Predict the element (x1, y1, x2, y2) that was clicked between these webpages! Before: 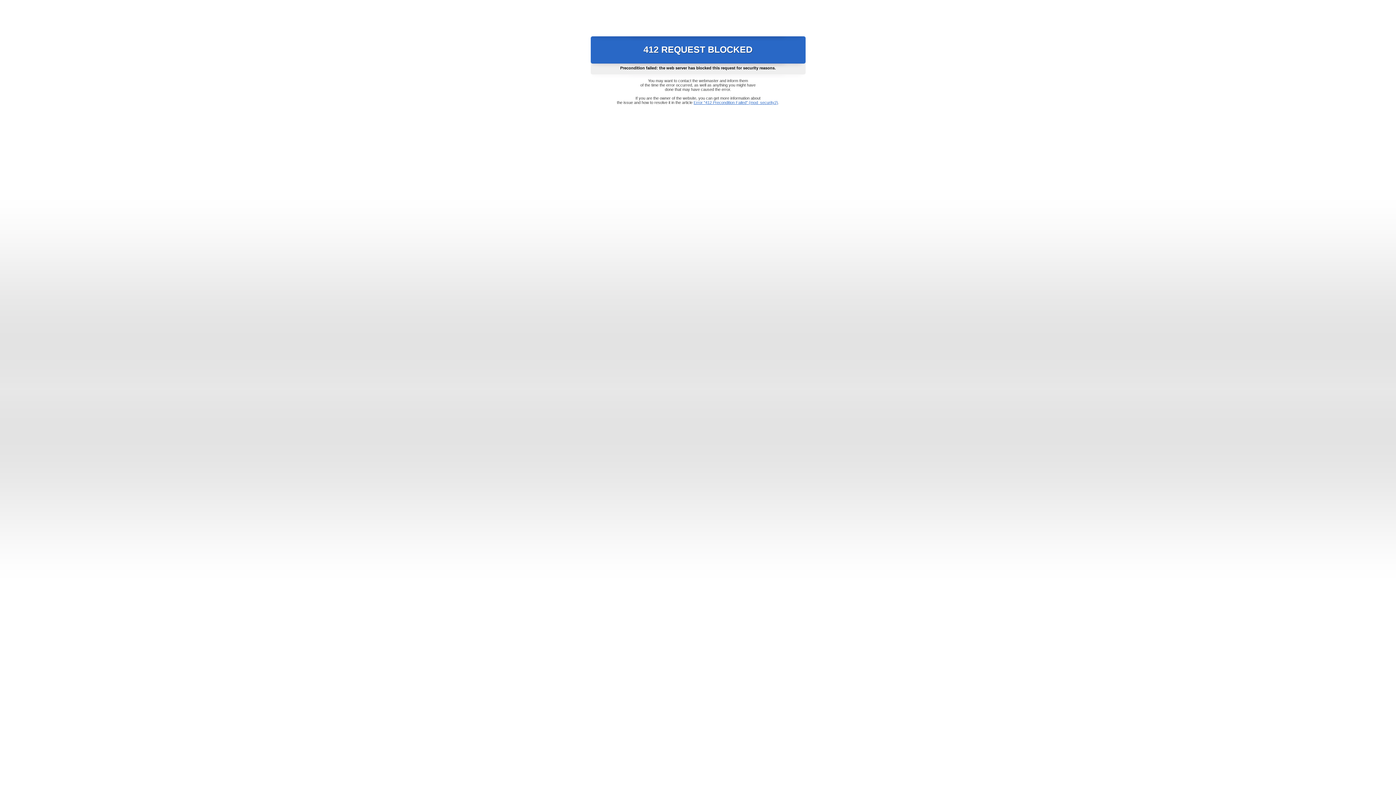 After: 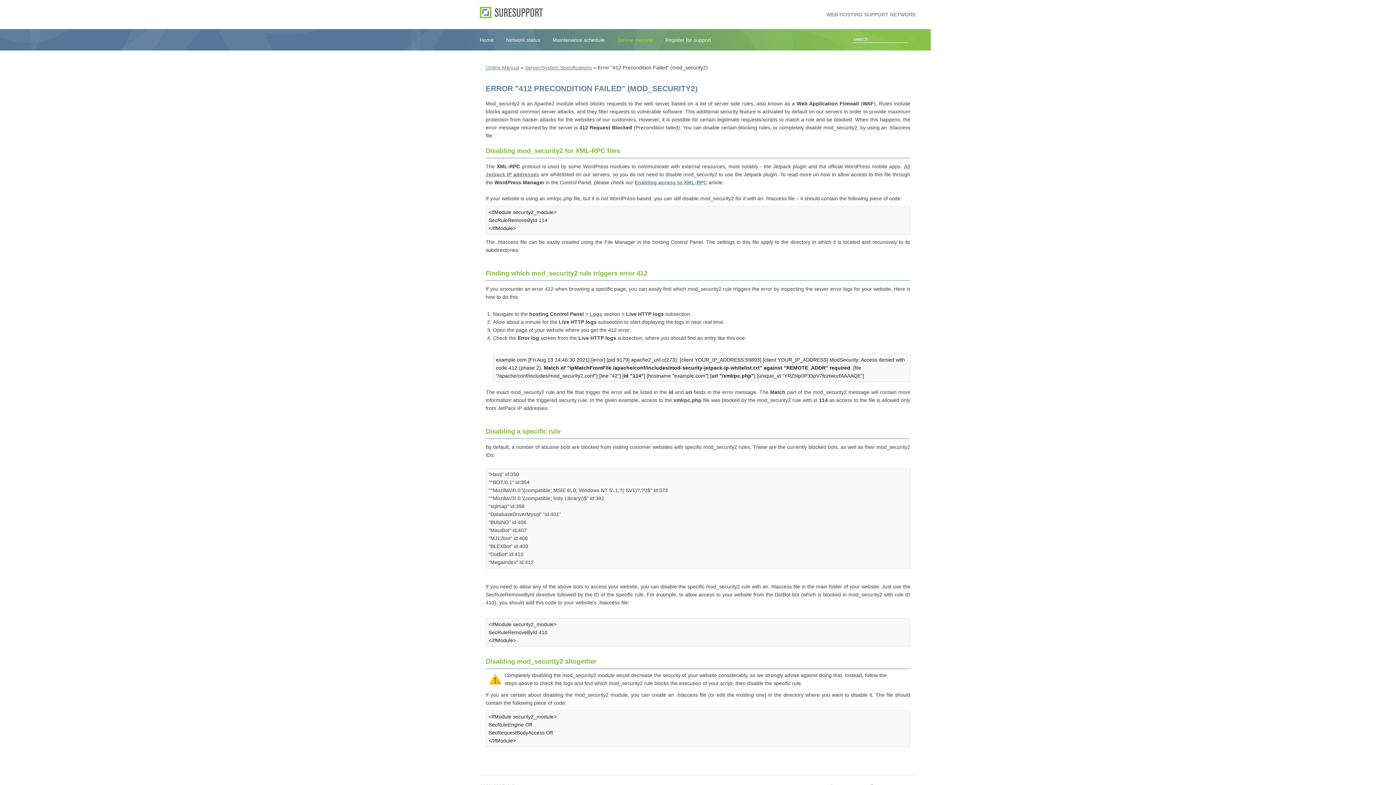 Action: label: Error "412 Precondition Failed" (mod_security2) bbox: (693, 100, 778, 104)